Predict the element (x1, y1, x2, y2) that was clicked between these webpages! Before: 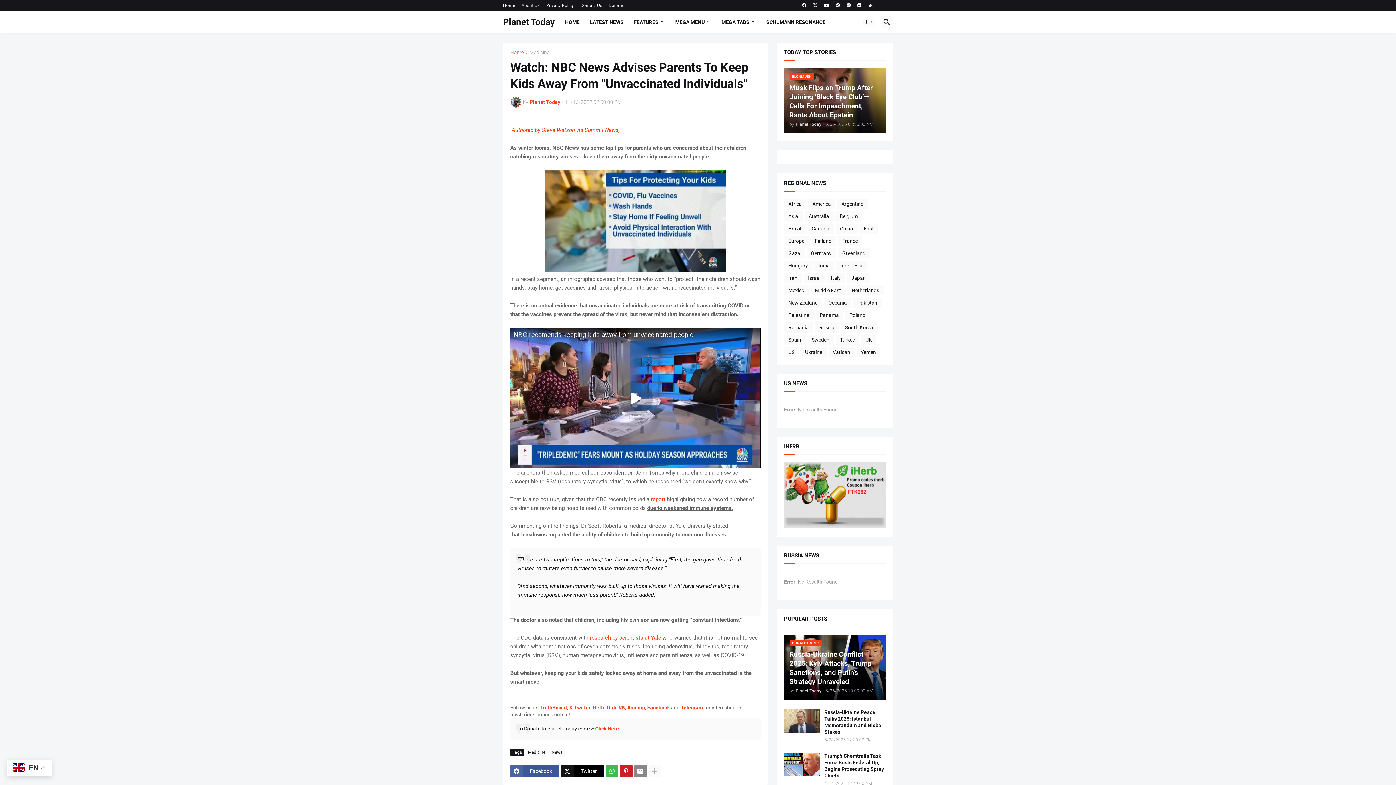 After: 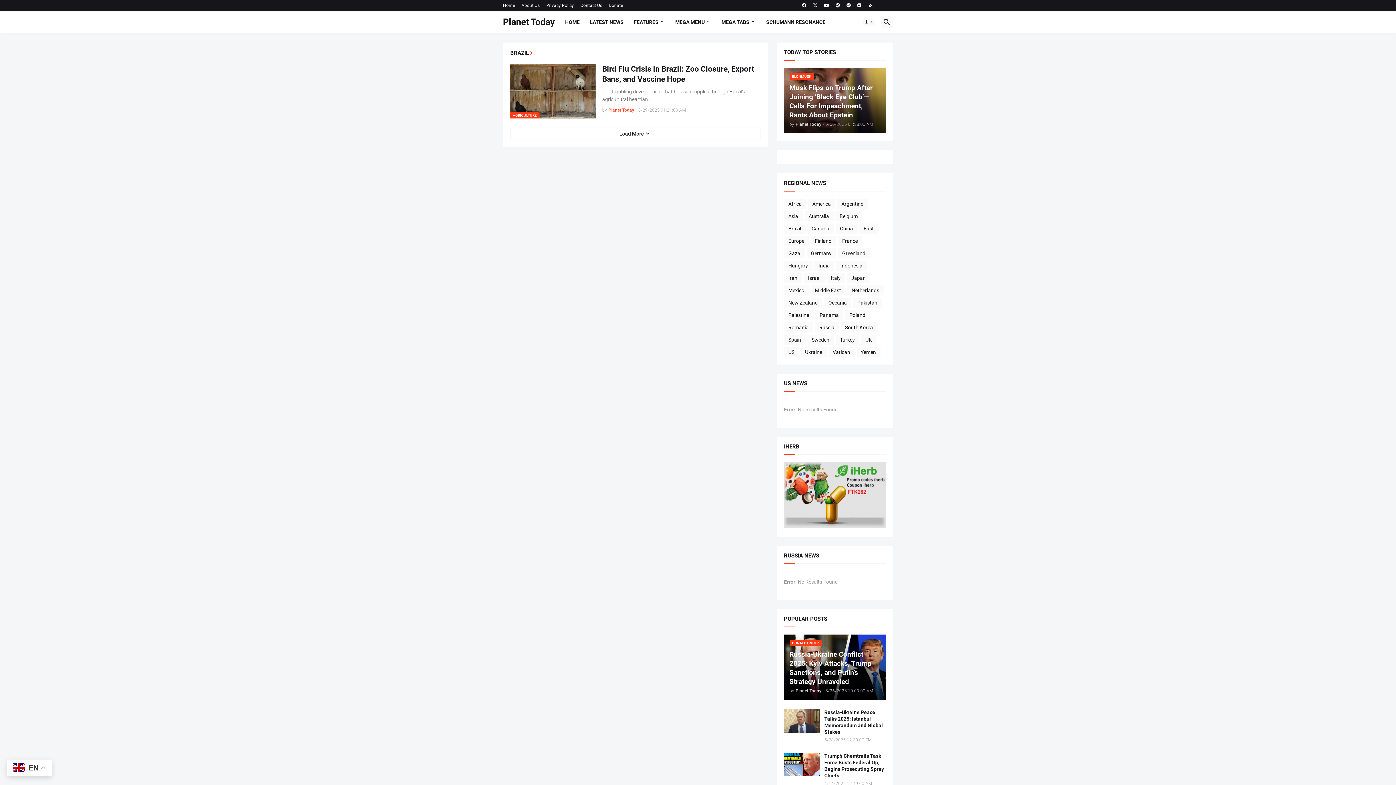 Action: bbox: (784, 223, 805, 233) label: Brazil